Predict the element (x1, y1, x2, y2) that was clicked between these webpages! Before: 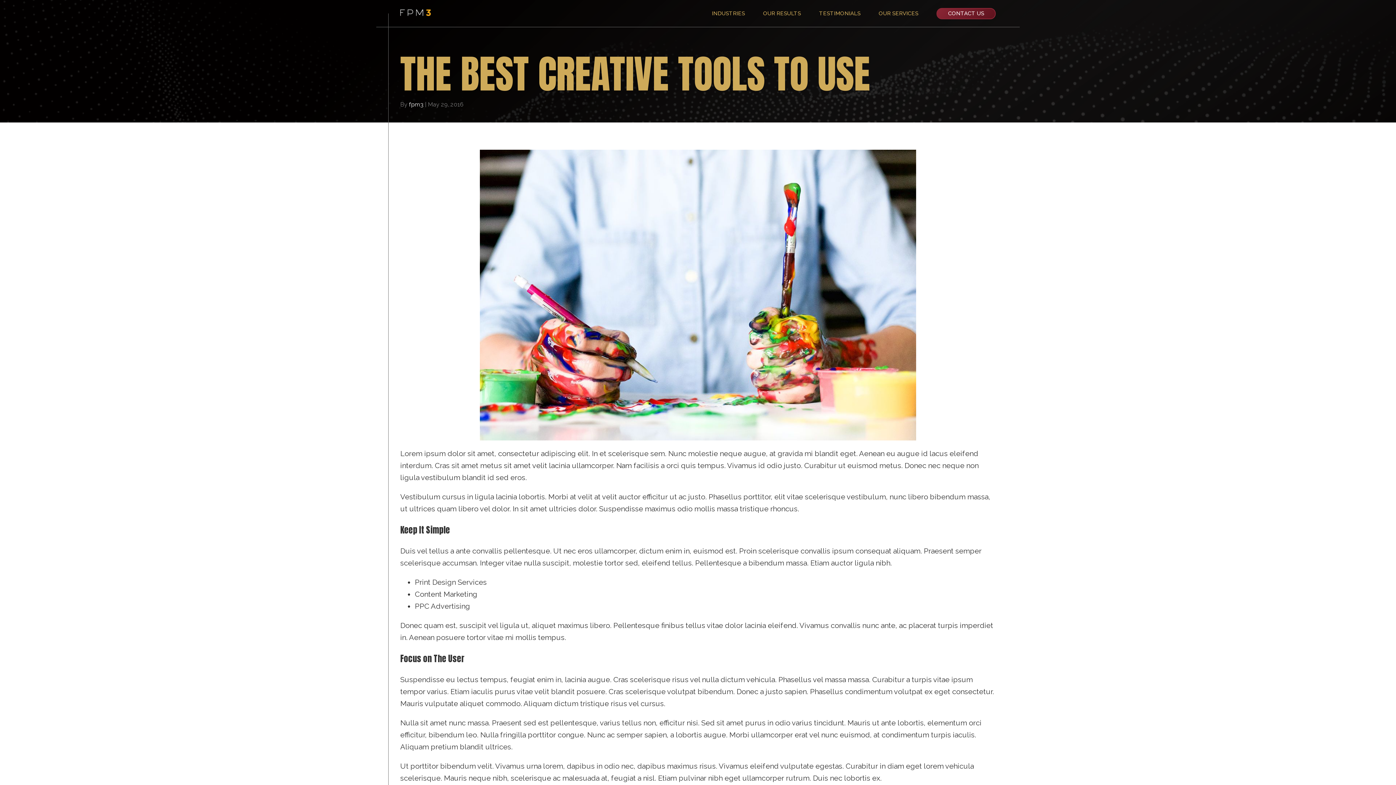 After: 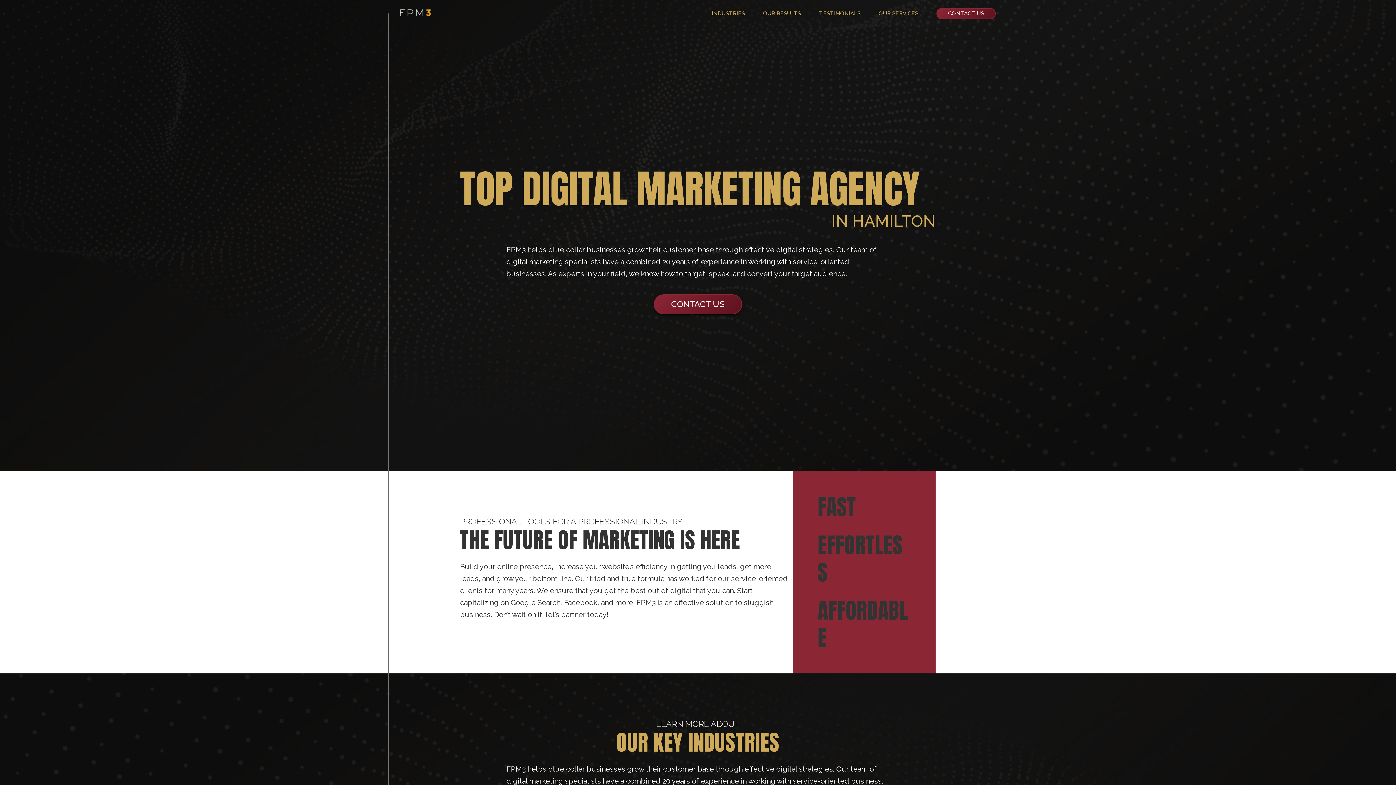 Action: bbox: (400, 9, 430, 17)